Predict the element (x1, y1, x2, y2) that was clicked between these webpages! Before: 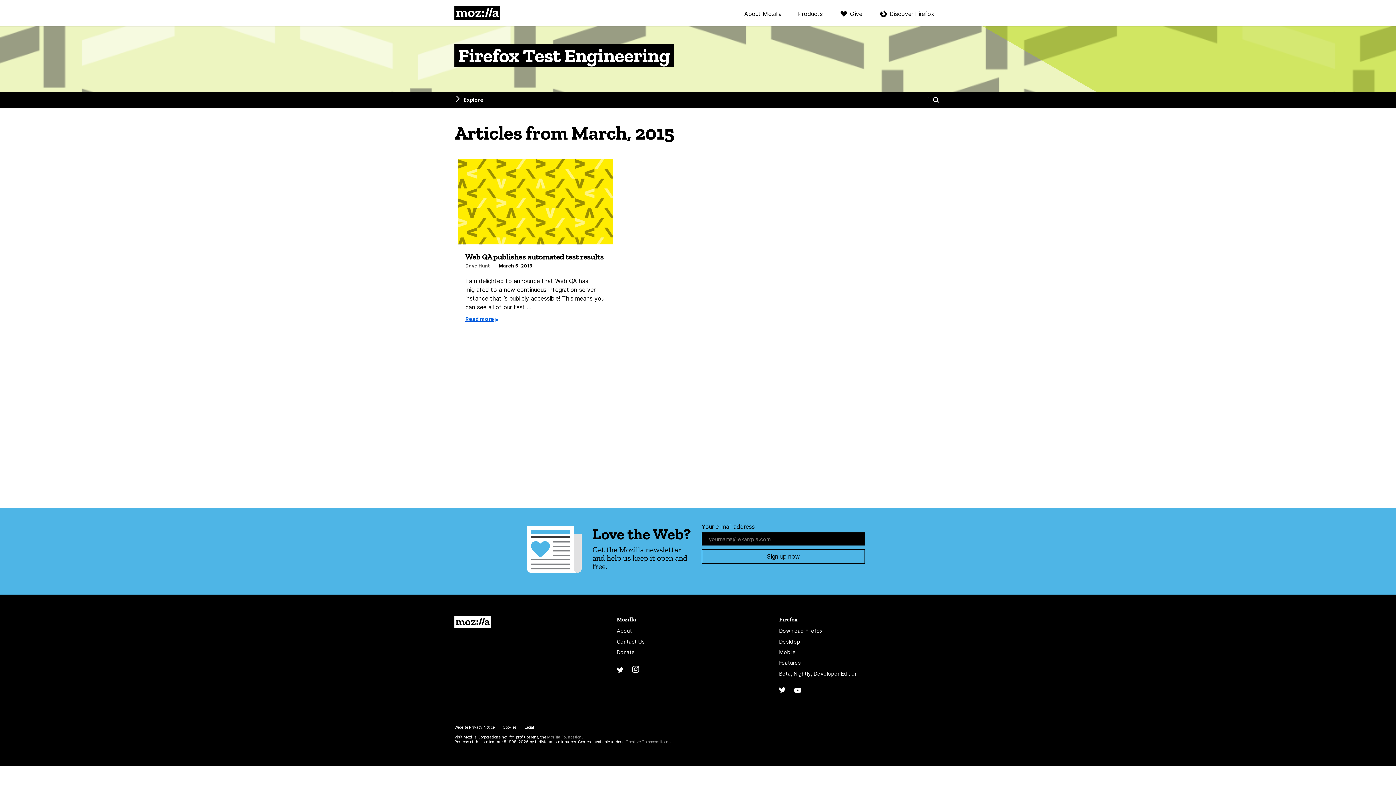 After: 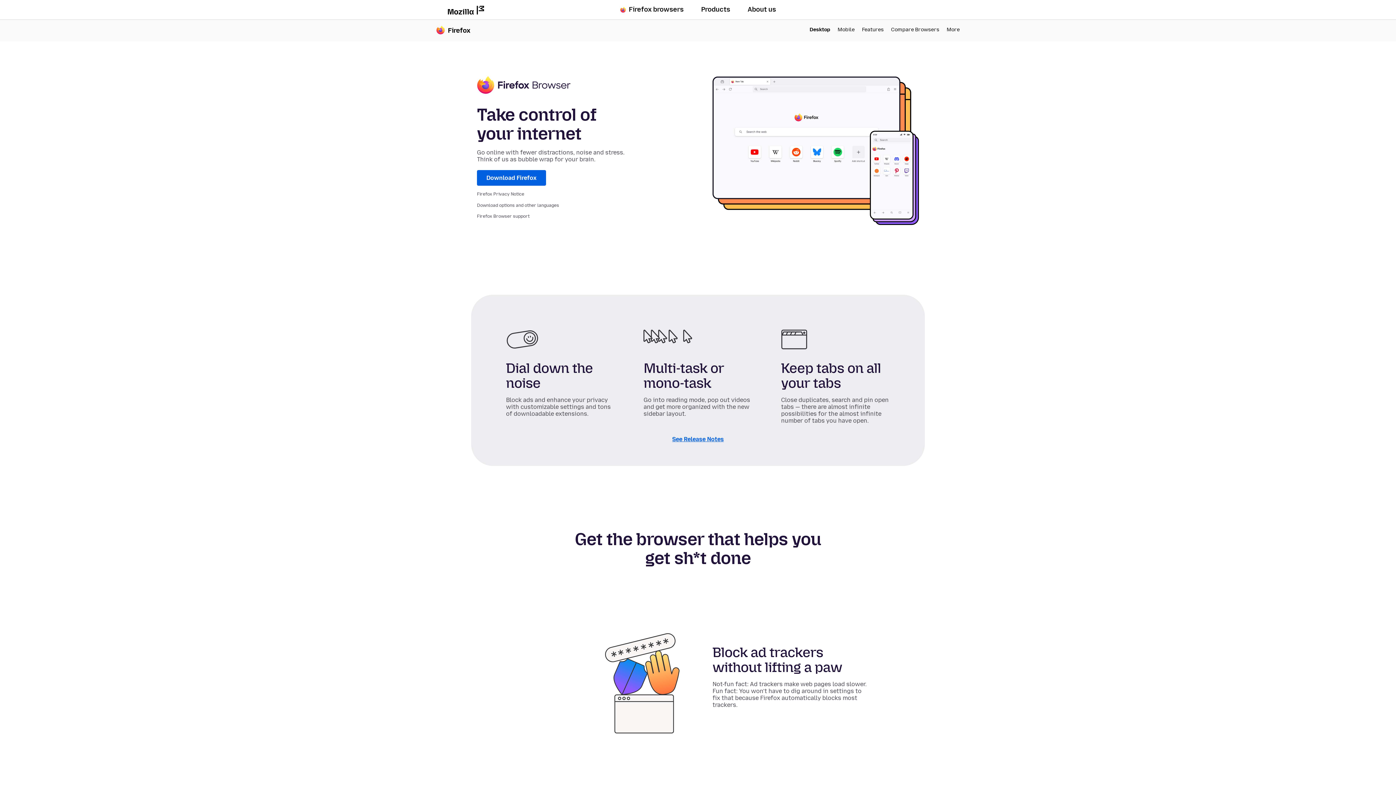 Action: label: Download Firefox bbox: (779, 628, 823, 634)